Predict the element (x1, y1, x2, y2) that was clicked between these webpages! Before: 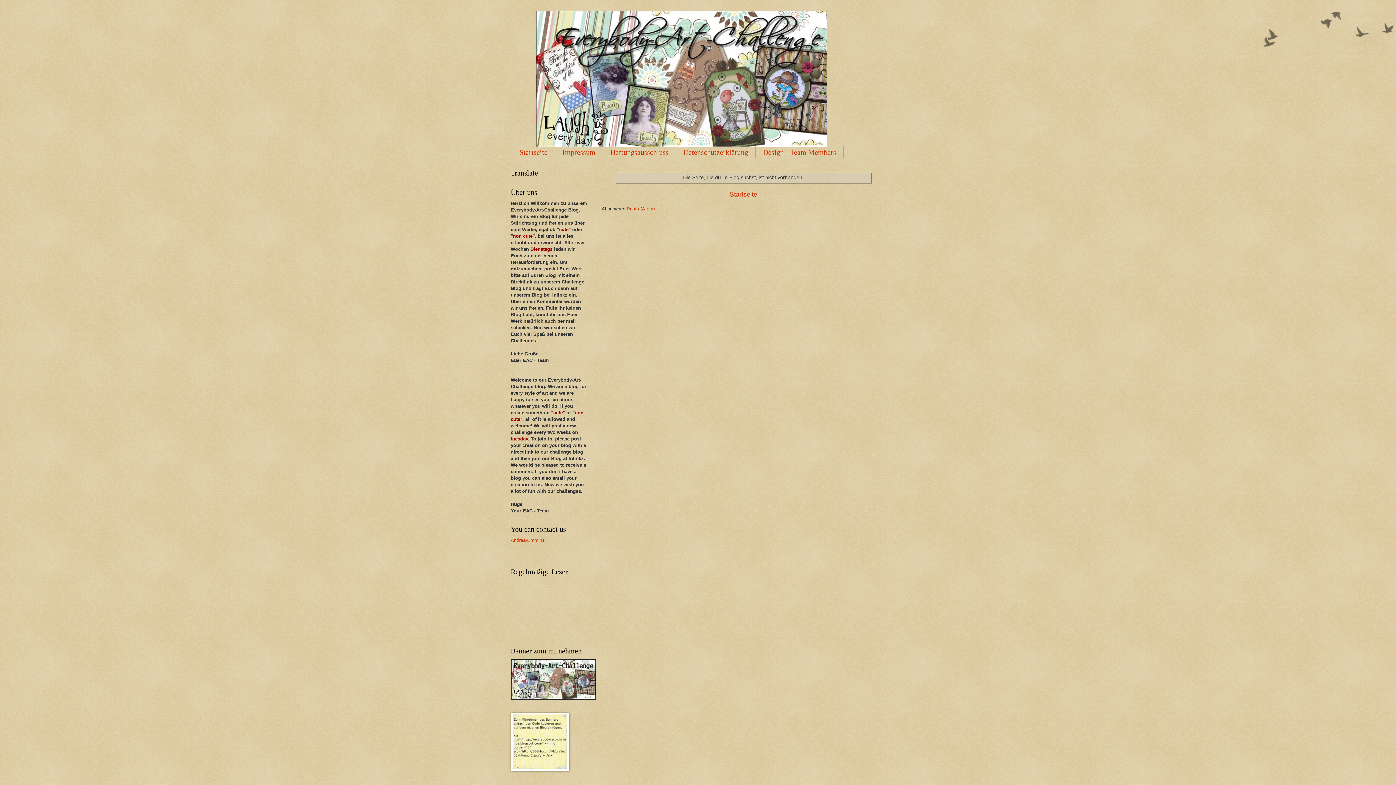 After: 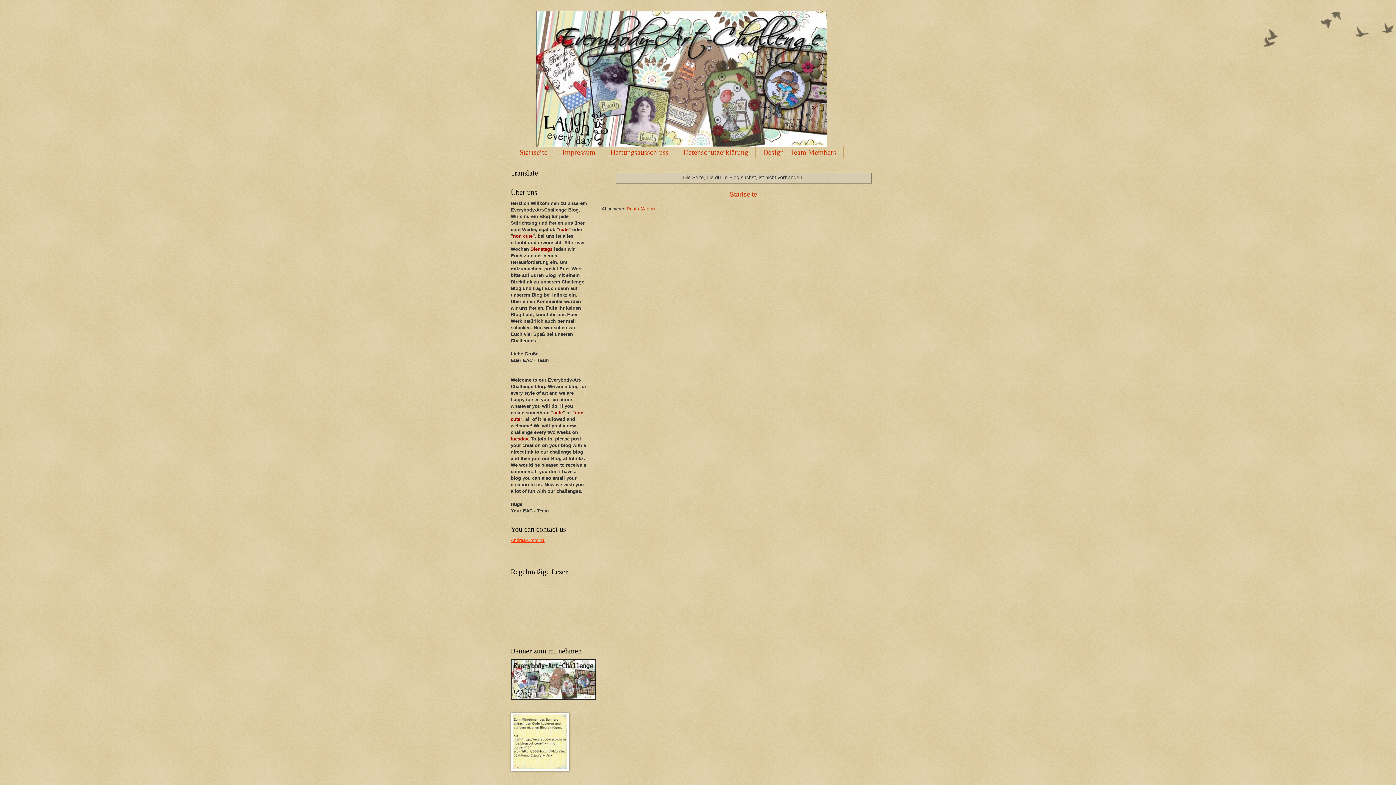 Action: bbox: (510, 537, 544, 543) label: Andrea-Emmi41